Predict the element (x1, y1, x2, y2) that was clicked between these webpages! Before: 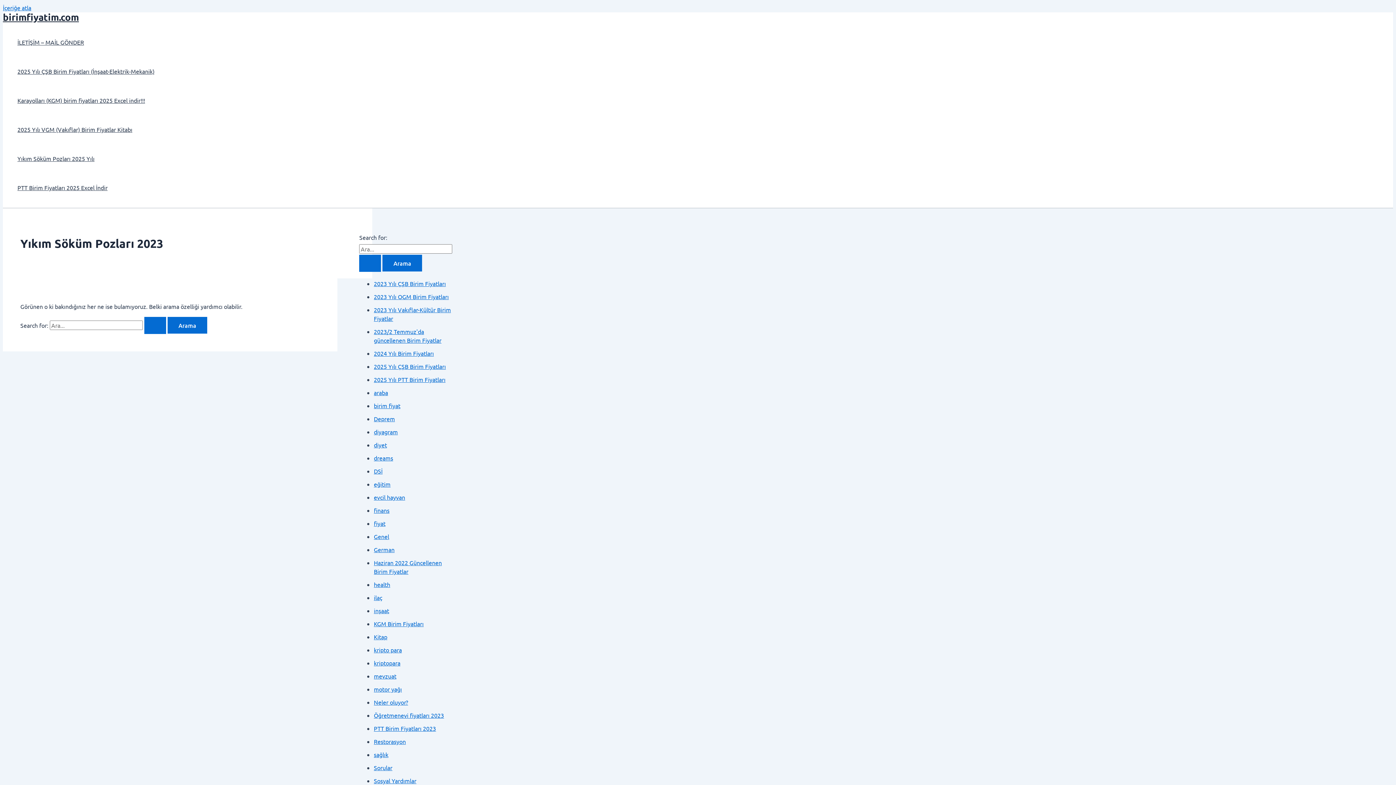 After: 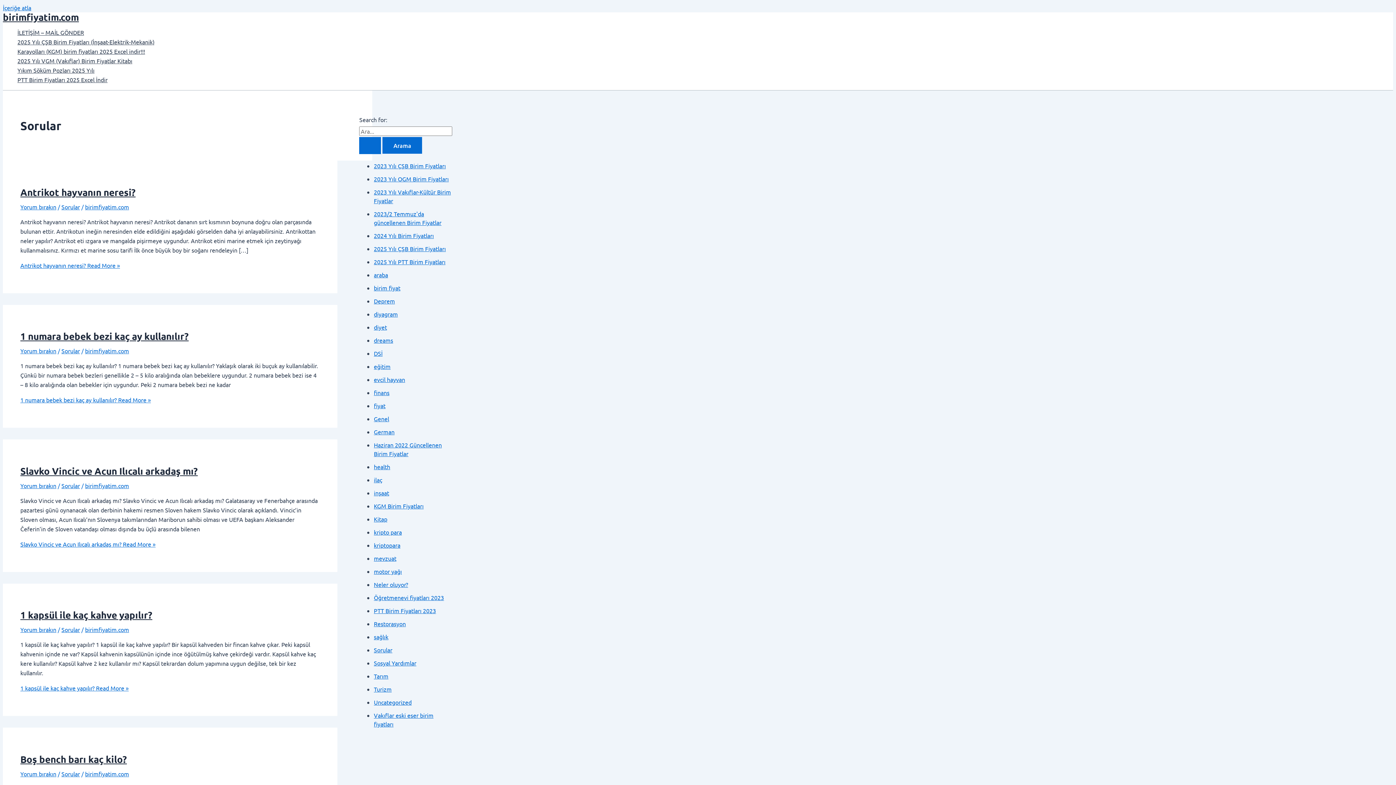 Action: label: Sorular bbox: (373, 764, 392, 771)